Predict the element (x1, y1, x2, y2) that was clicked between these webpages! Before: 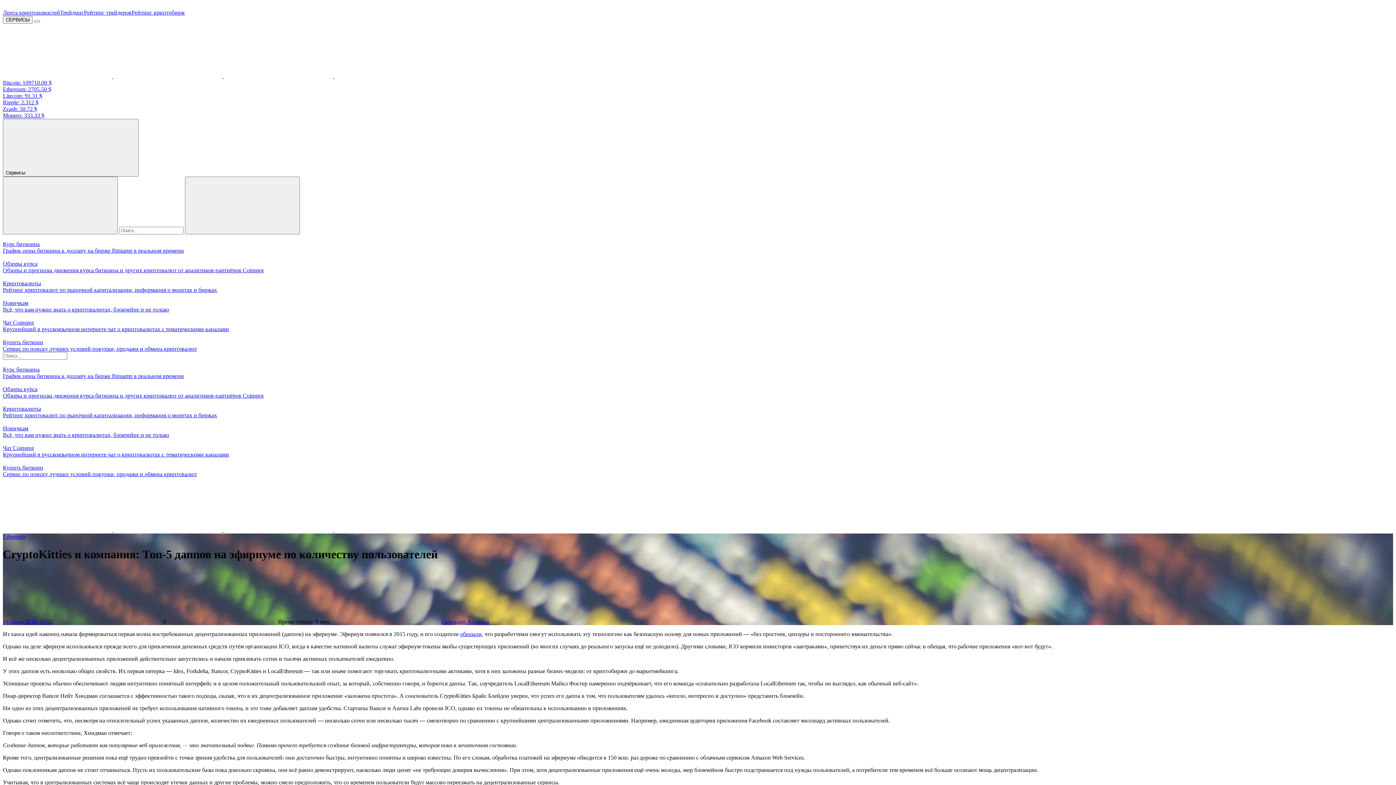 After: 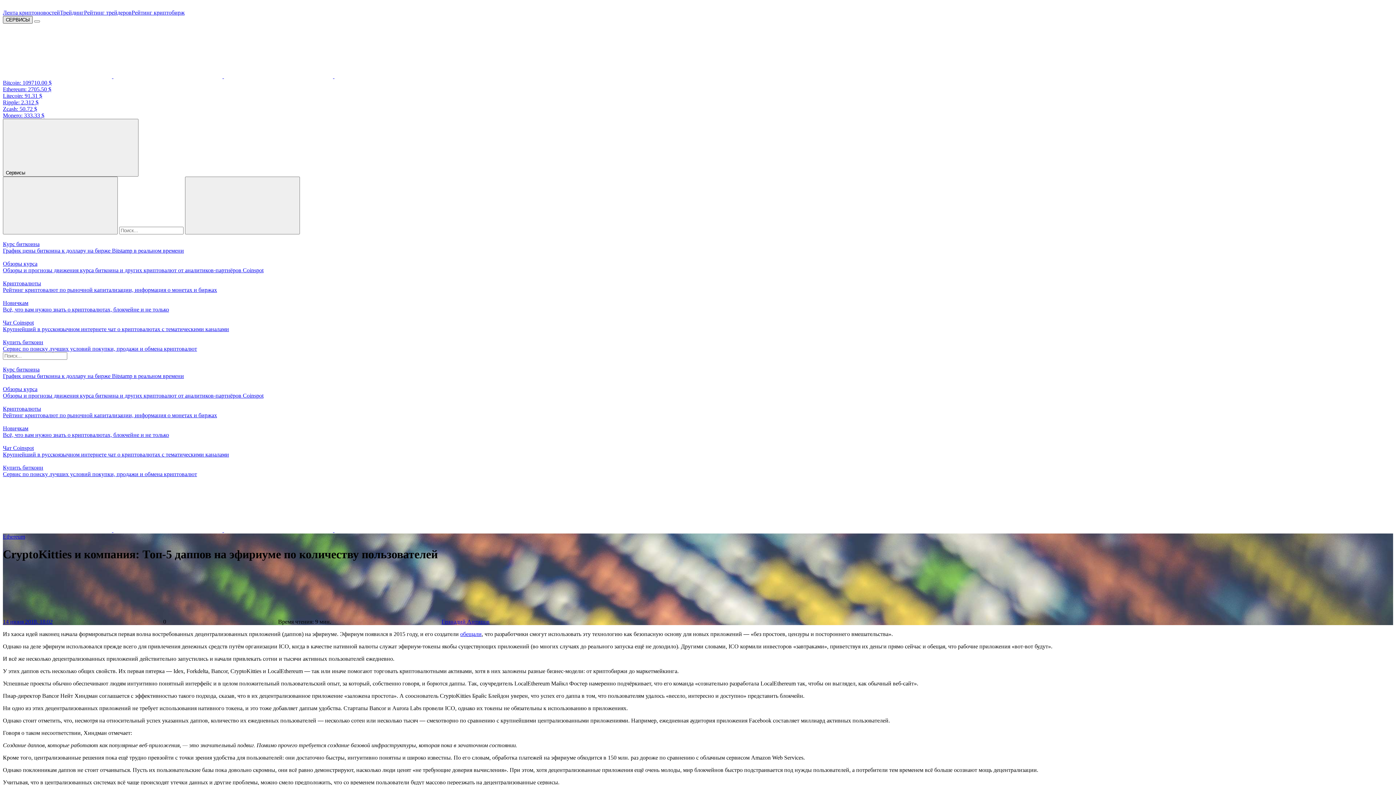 Action: bbox: (2, 16, 32, 23) label: СЕРВИСЫ